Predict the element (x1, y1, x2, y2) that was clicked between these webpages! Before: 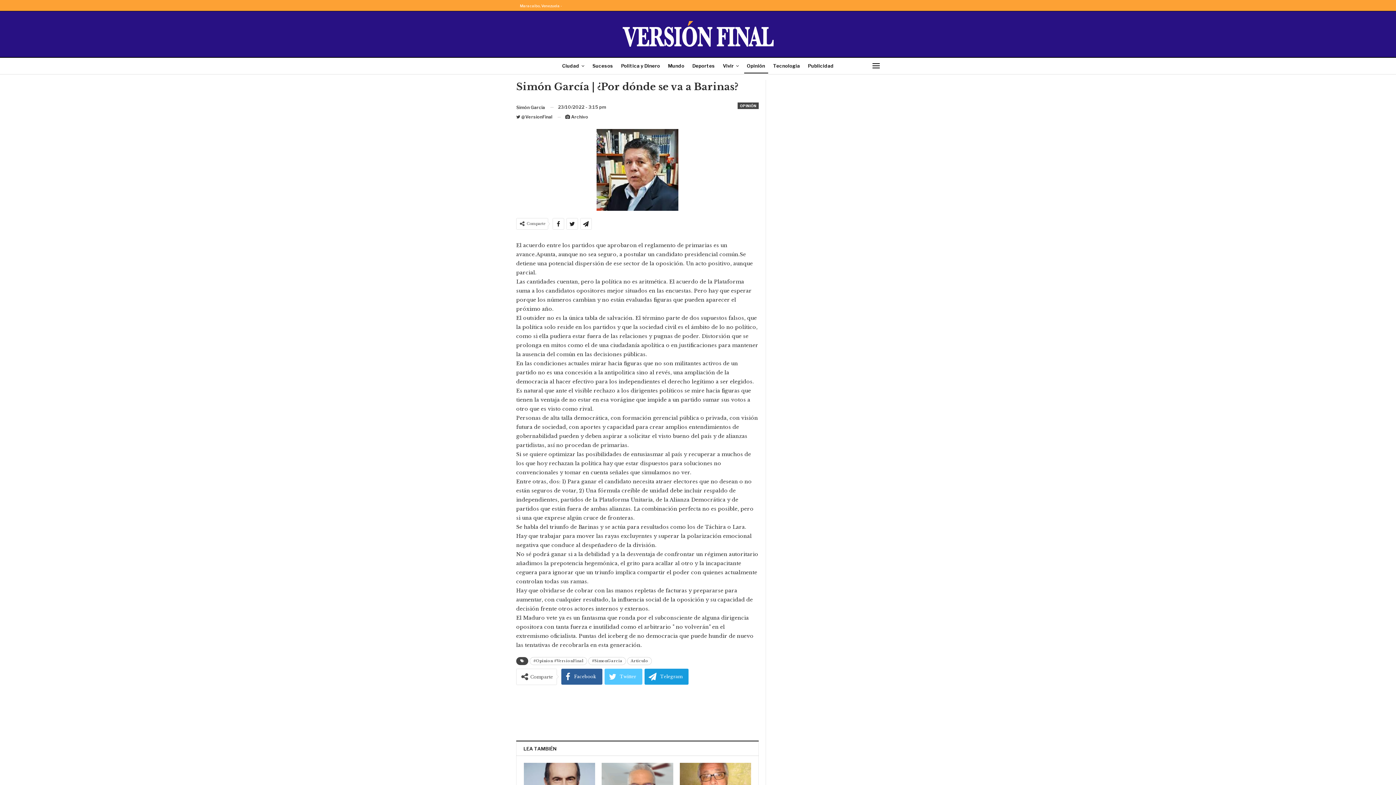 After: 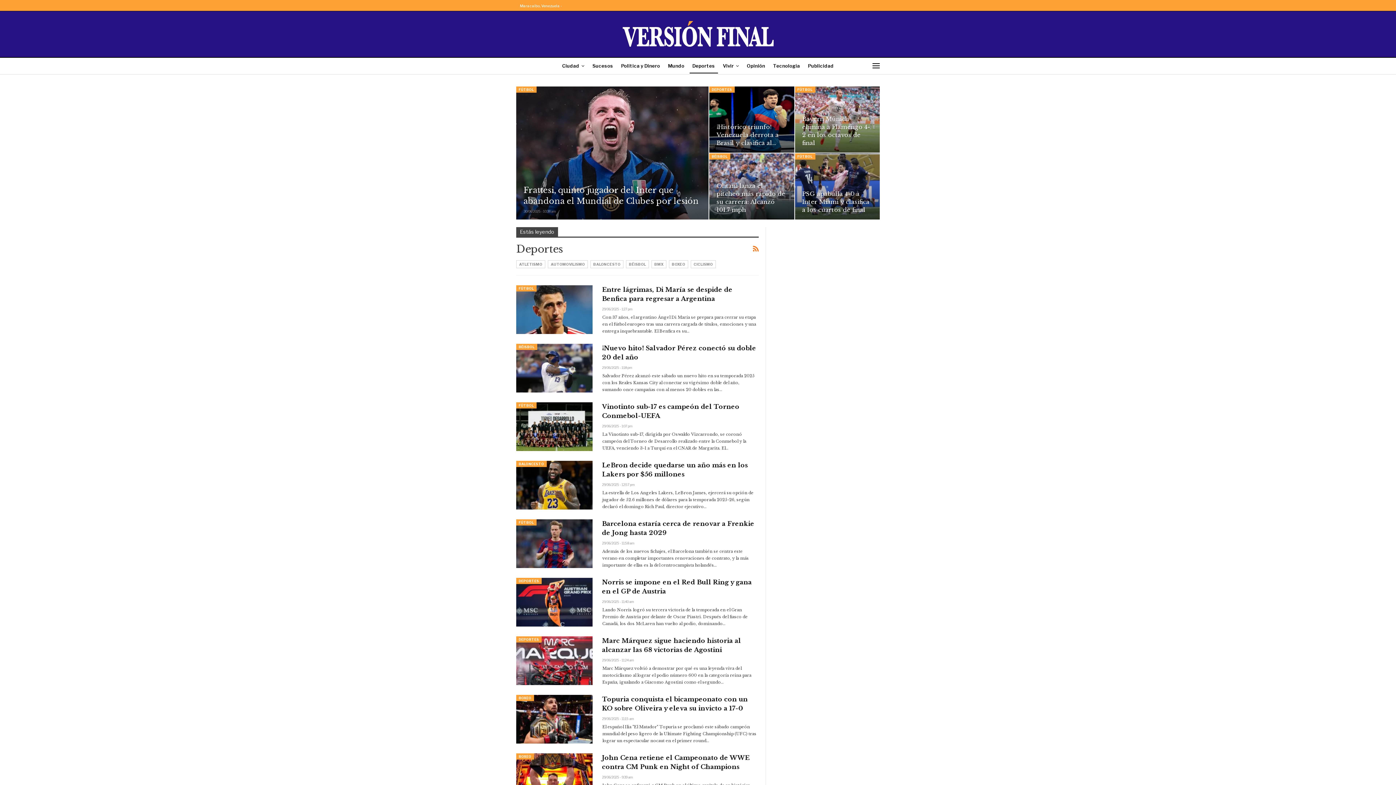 Action: label: Deportes bbox: (689, 57, 718, 73)